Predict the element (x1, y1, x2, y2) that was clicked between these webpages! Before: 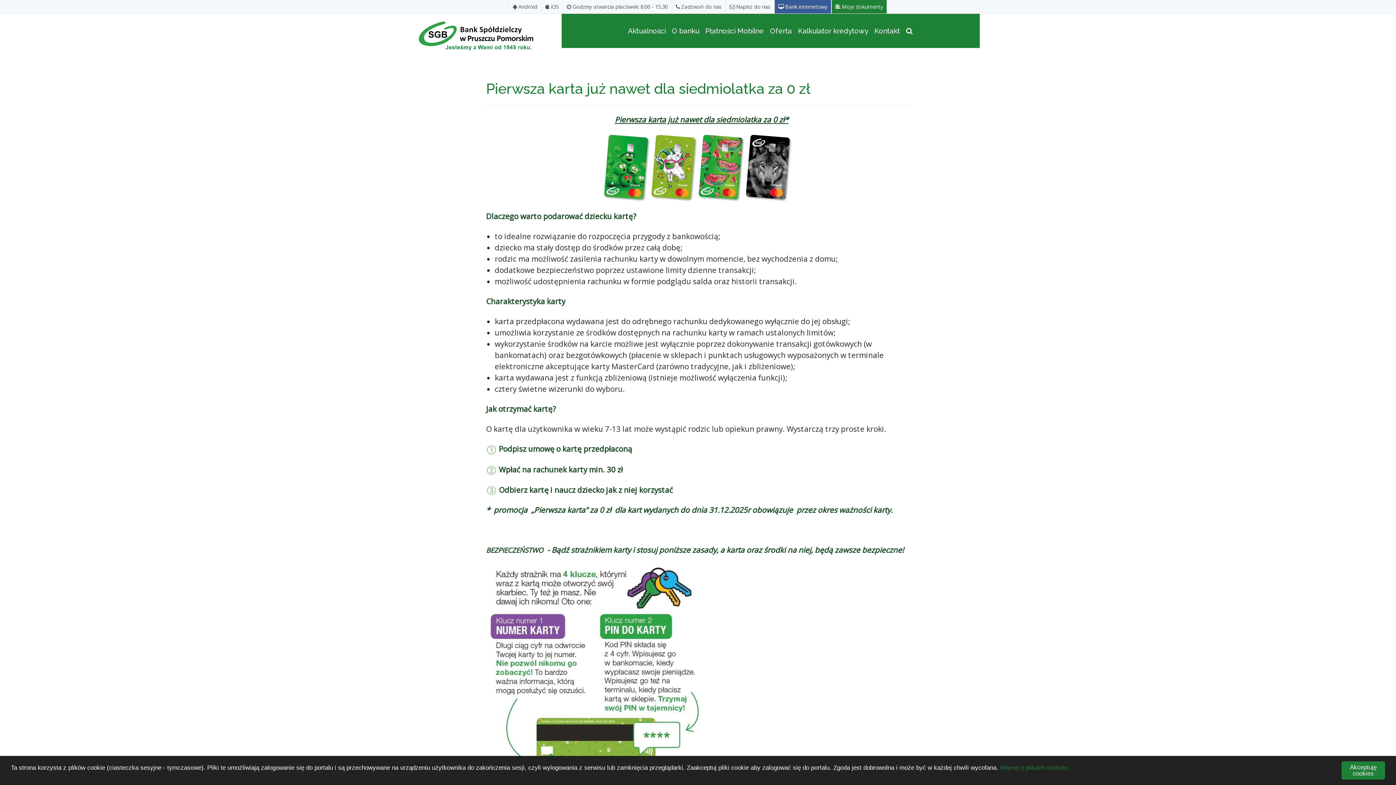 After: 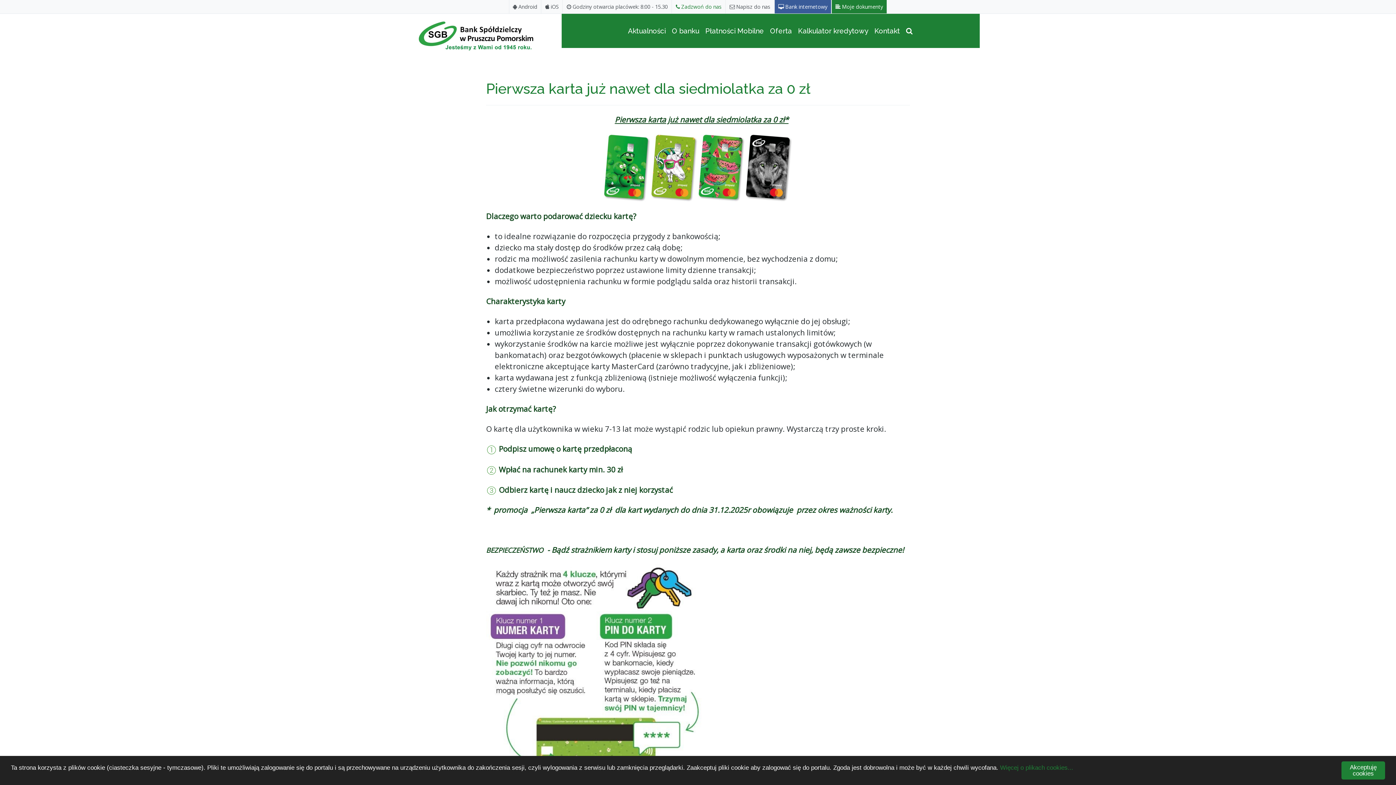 Action: bbox: (672, 0, 725, 13) label:  Zadzwoń do nas